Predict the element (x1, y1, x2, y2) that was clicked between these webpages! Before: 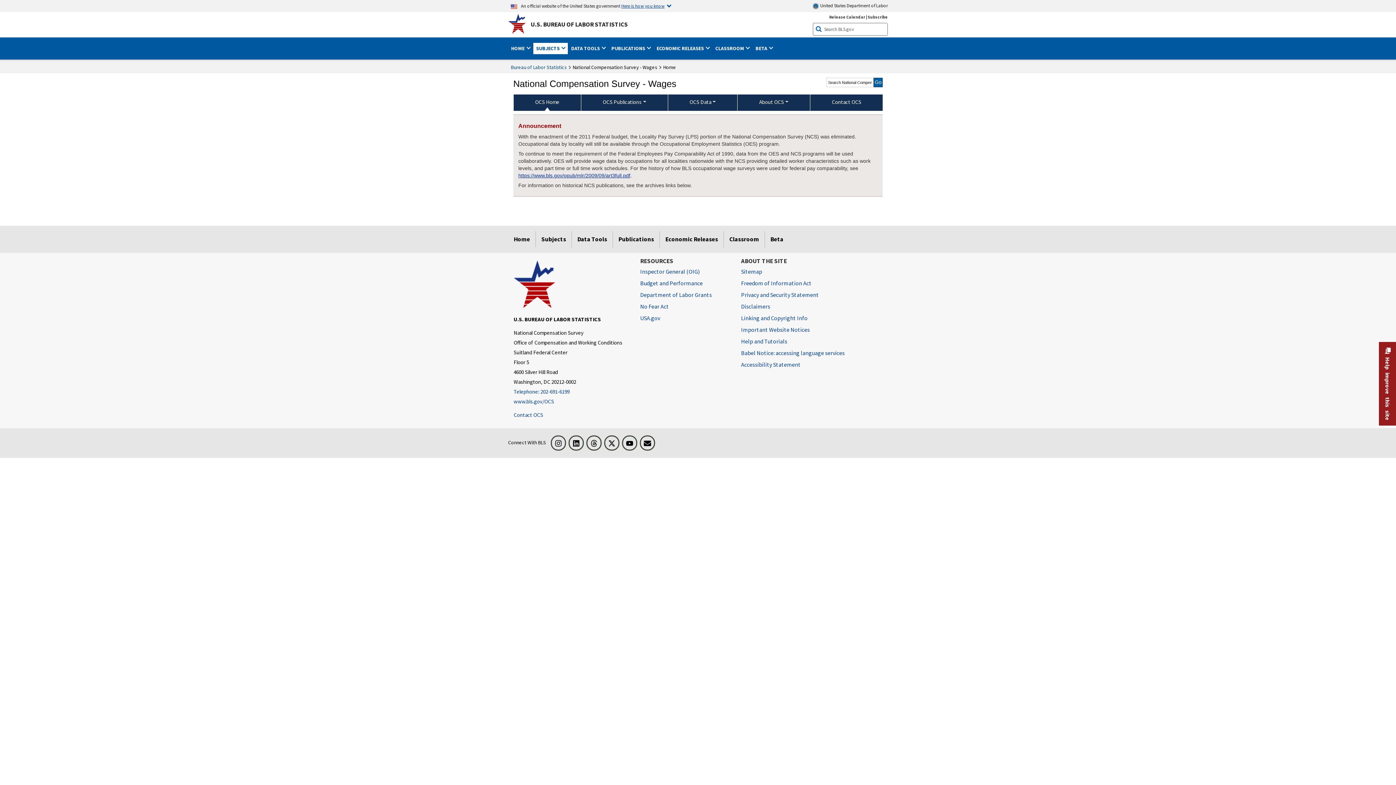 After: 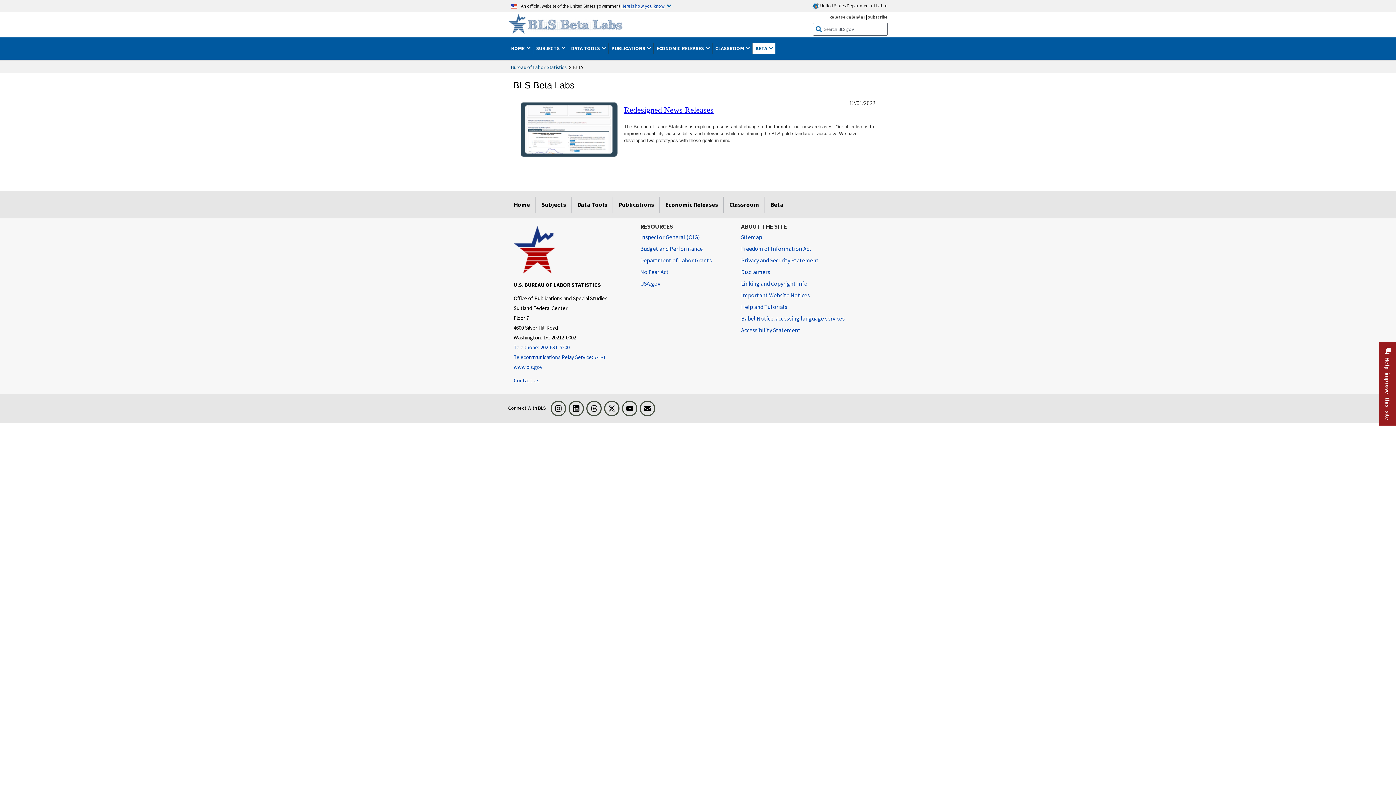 Action: label: Beta bbox: (764, 231, 789, 247)